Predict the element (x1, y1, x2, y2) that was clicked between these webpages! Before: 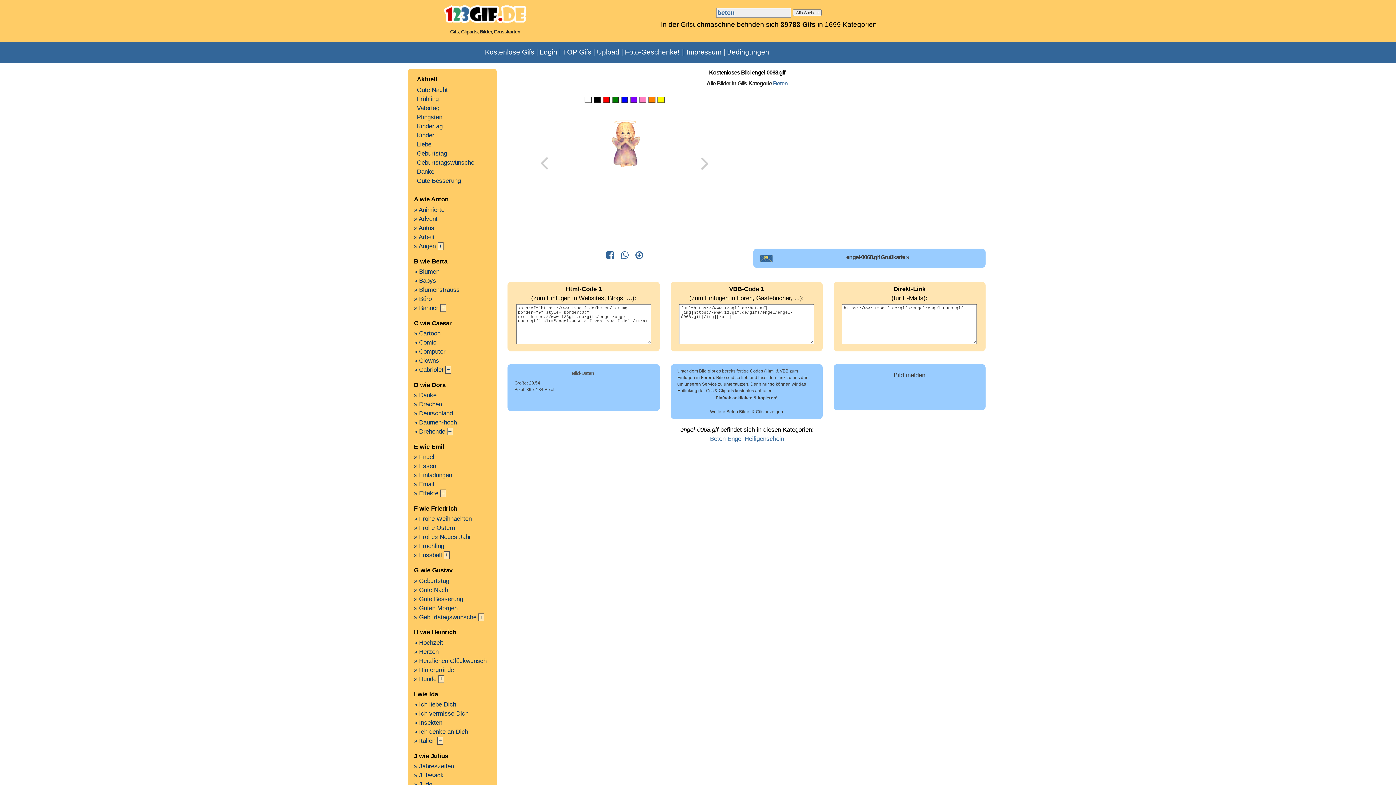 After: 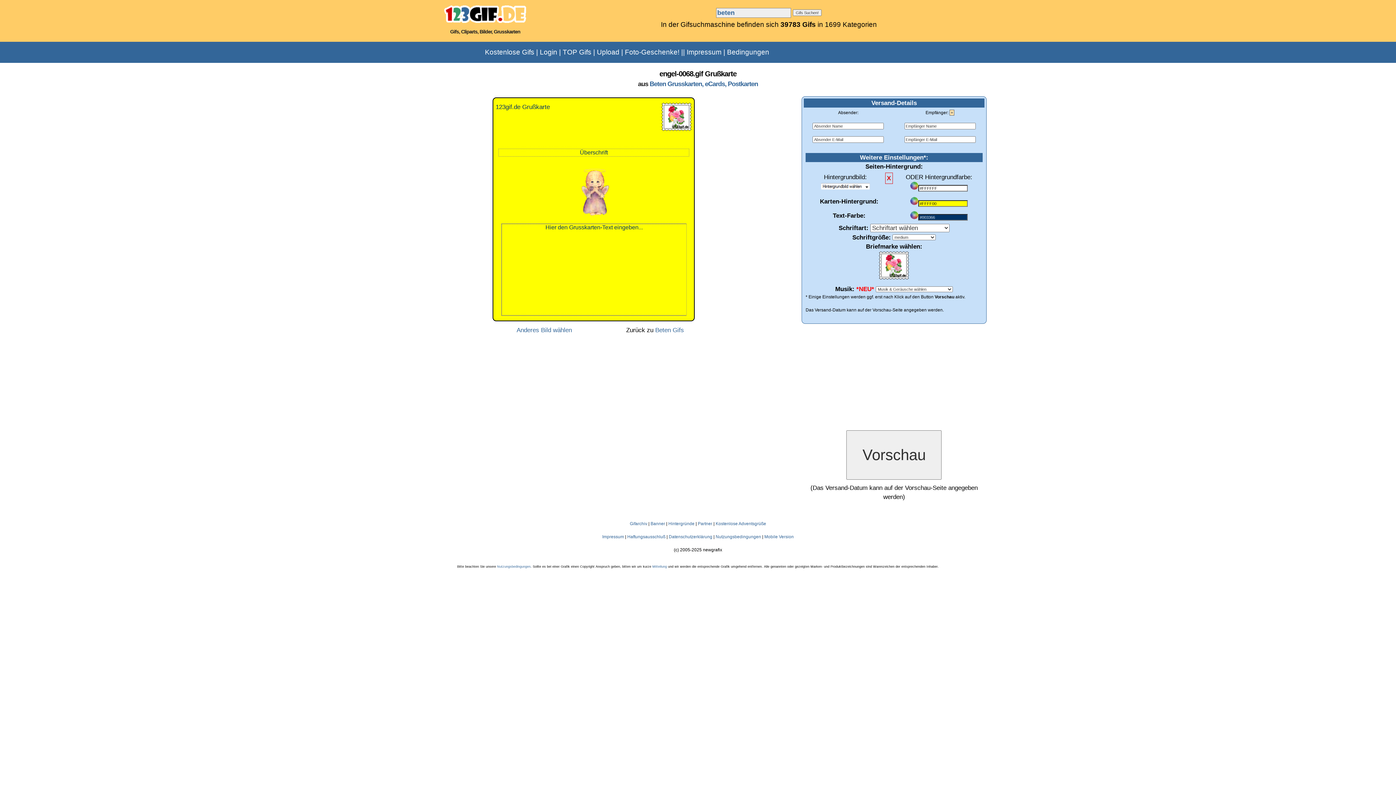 Action: label: engel-0068.gif Grußkarte » bbox: (846, 254, 909, 260)